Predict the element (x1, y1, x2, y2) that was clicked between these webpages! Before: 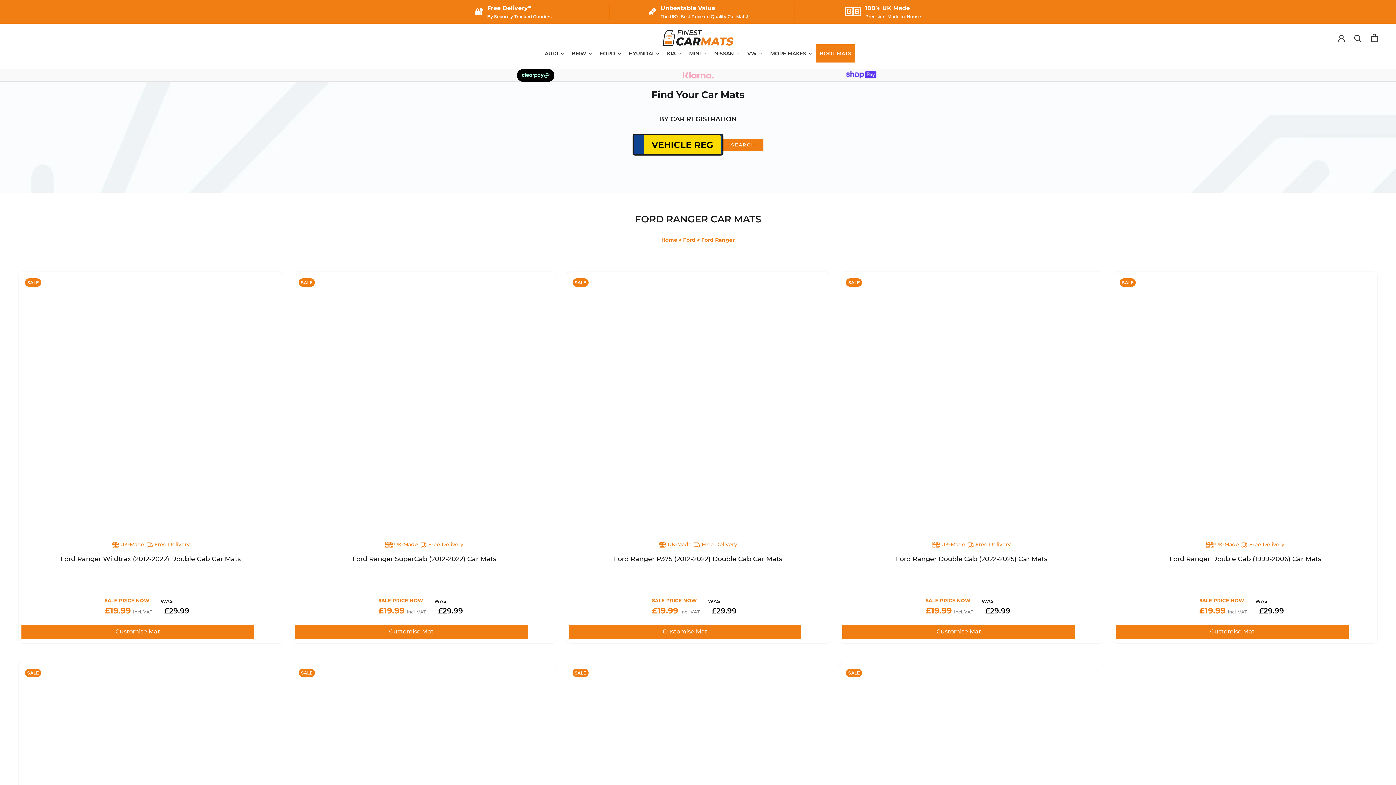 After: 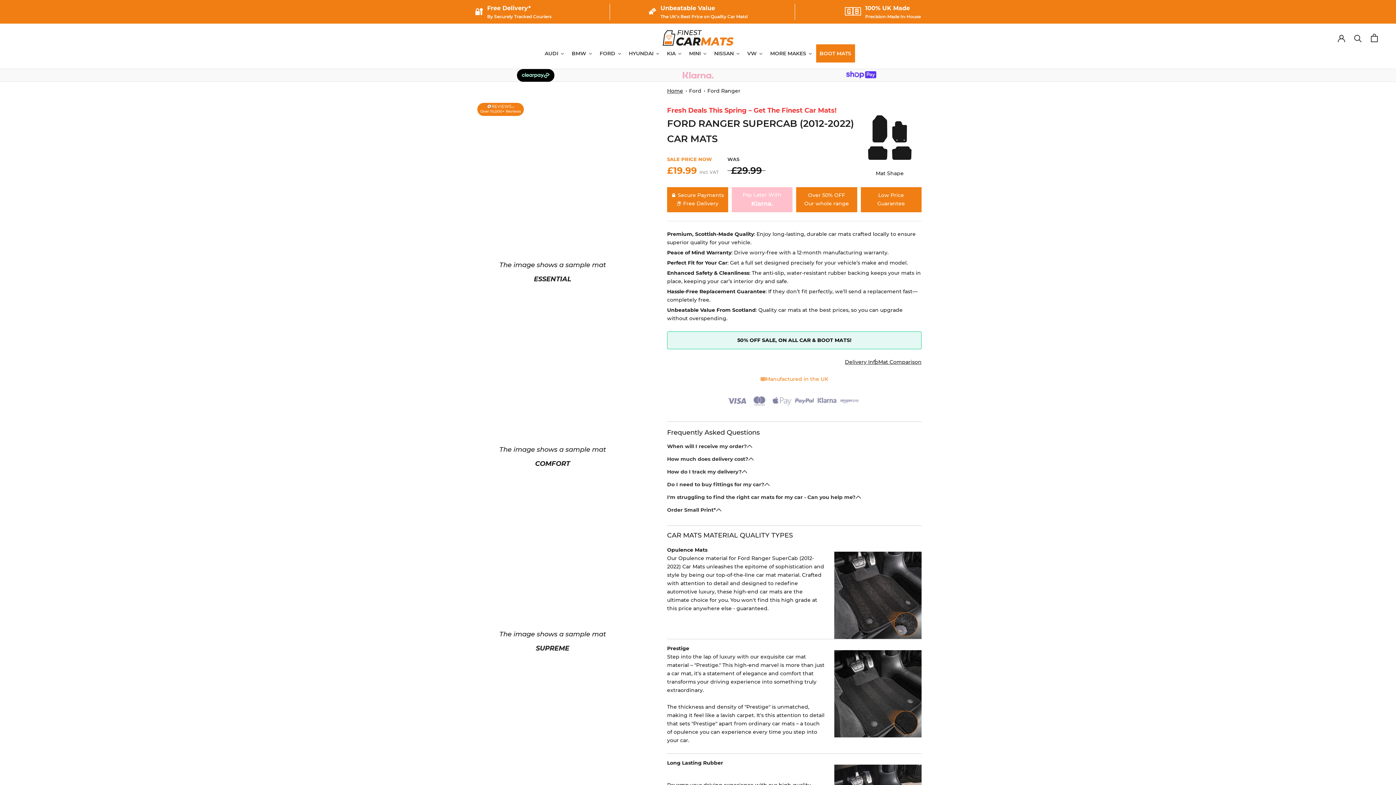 Action: bbox: (434, 597, 463, 614) label: WAS
£29.99